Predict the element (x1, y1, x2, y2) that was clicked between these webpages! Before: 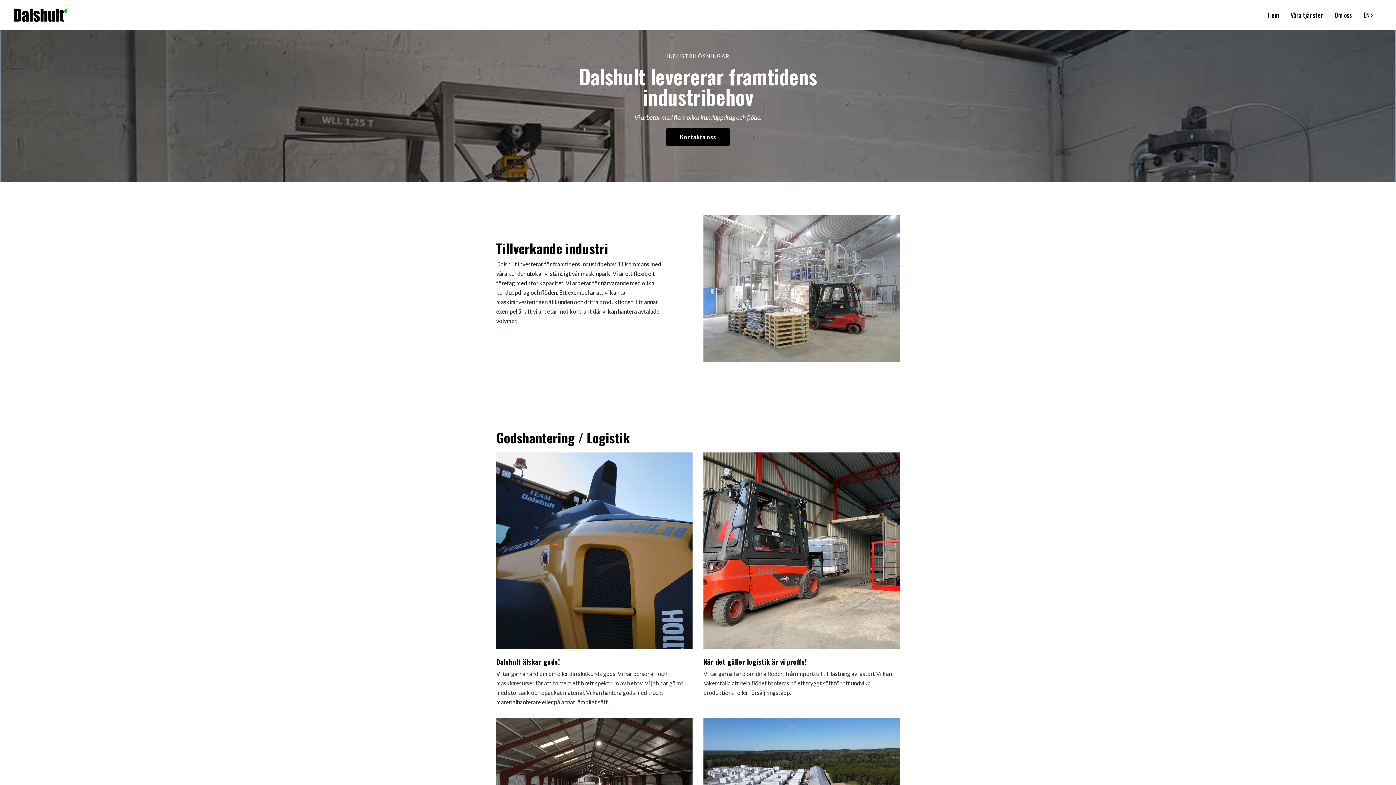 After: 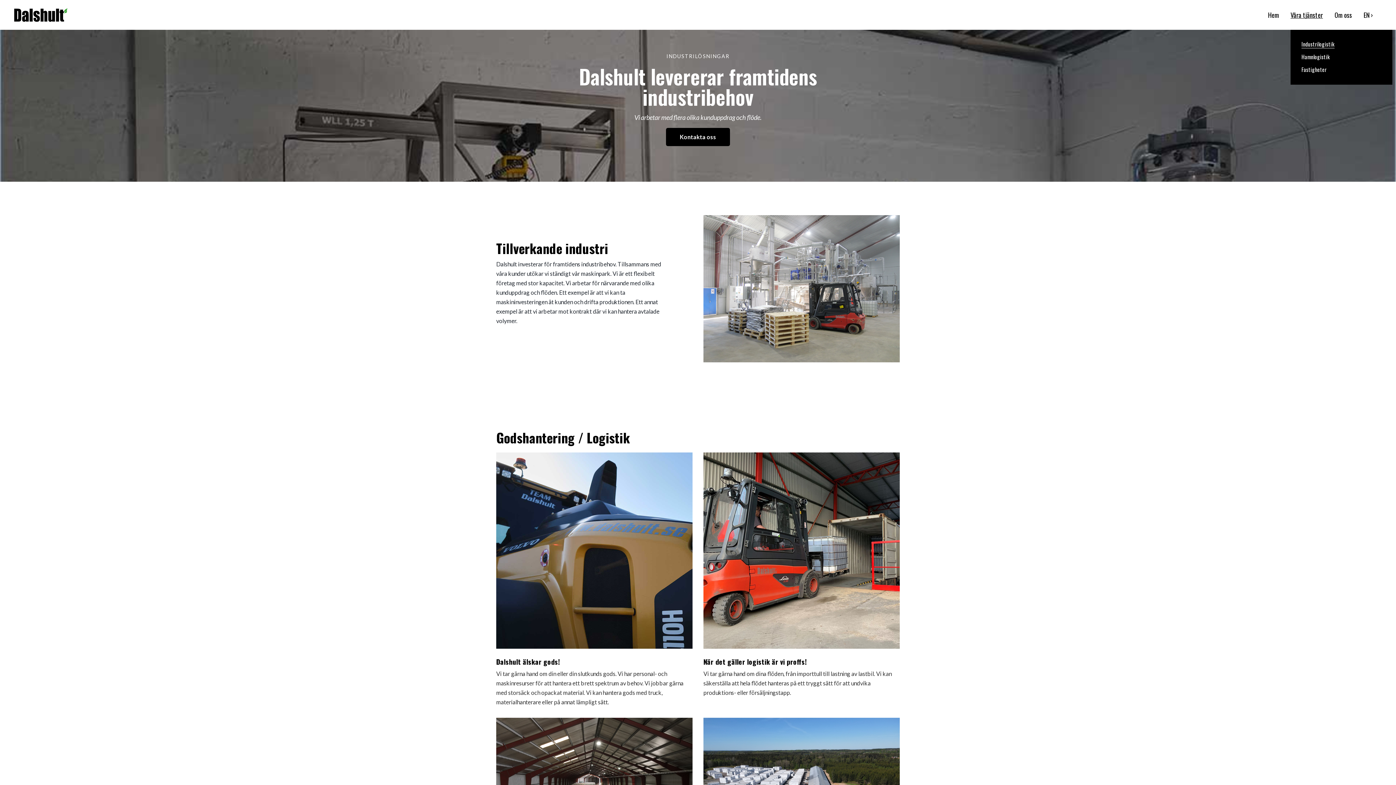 Action: label: Våra tjänster bbox: (1290, 11, 1323, 18)